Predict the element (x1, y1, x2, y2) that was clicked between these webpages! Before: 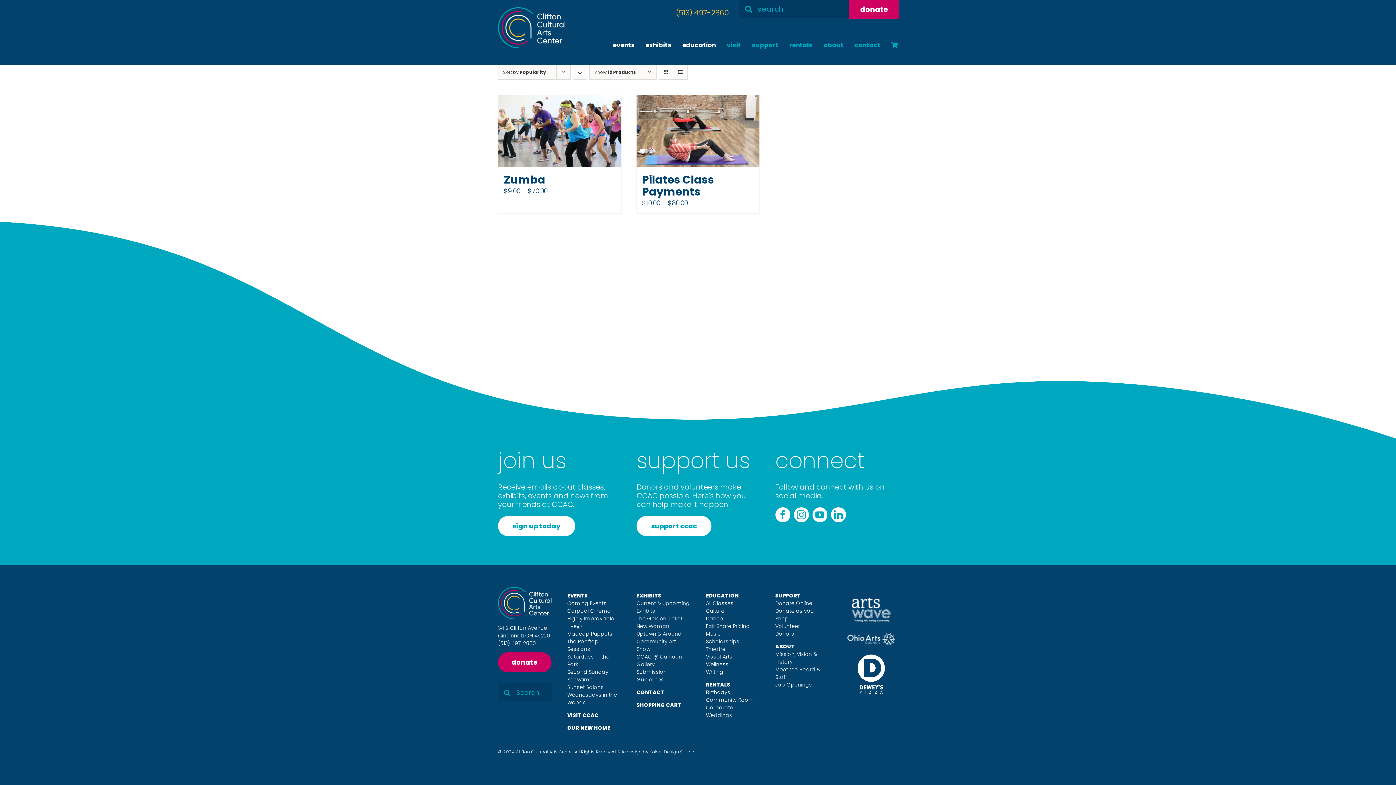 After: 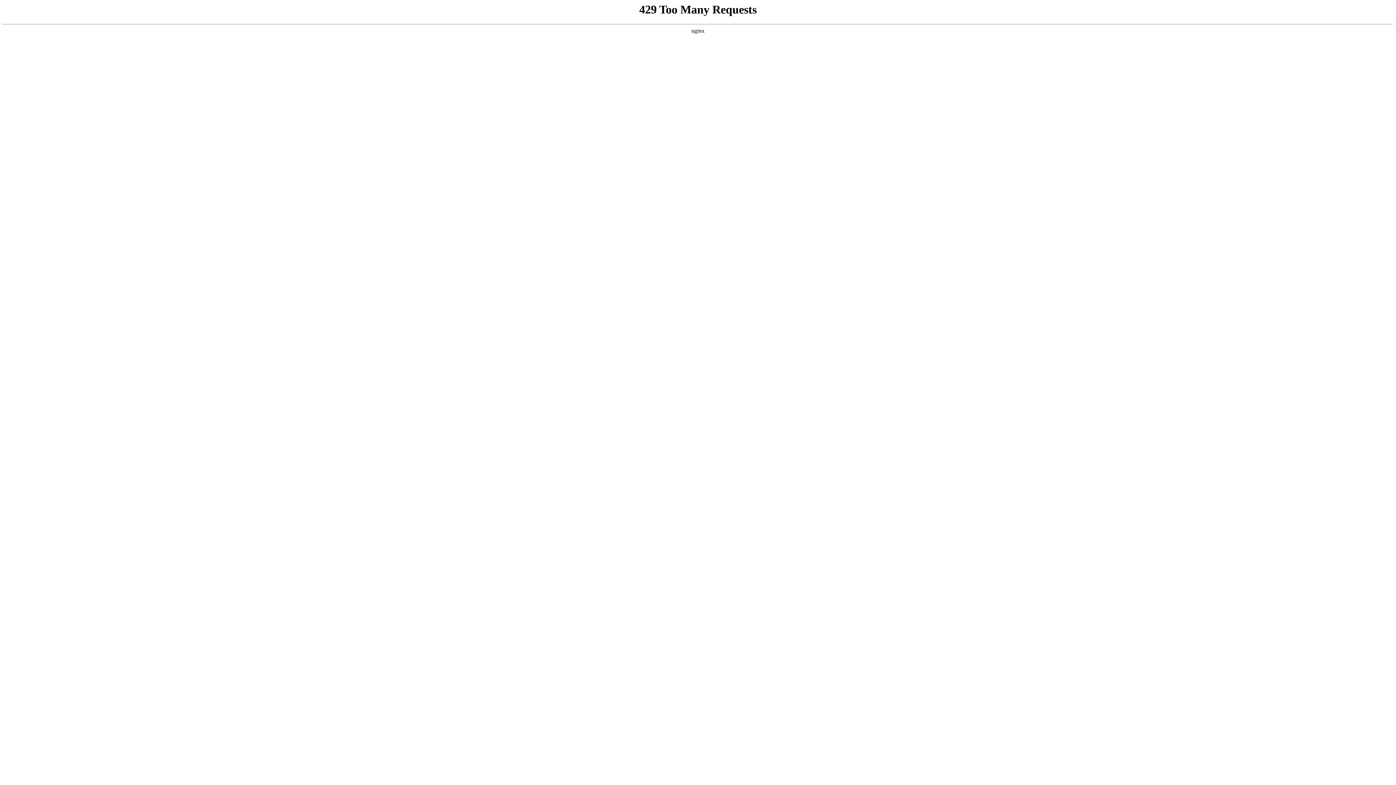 Action: label: Fair Share Pricing bbox: (706, 622, 750, 630)